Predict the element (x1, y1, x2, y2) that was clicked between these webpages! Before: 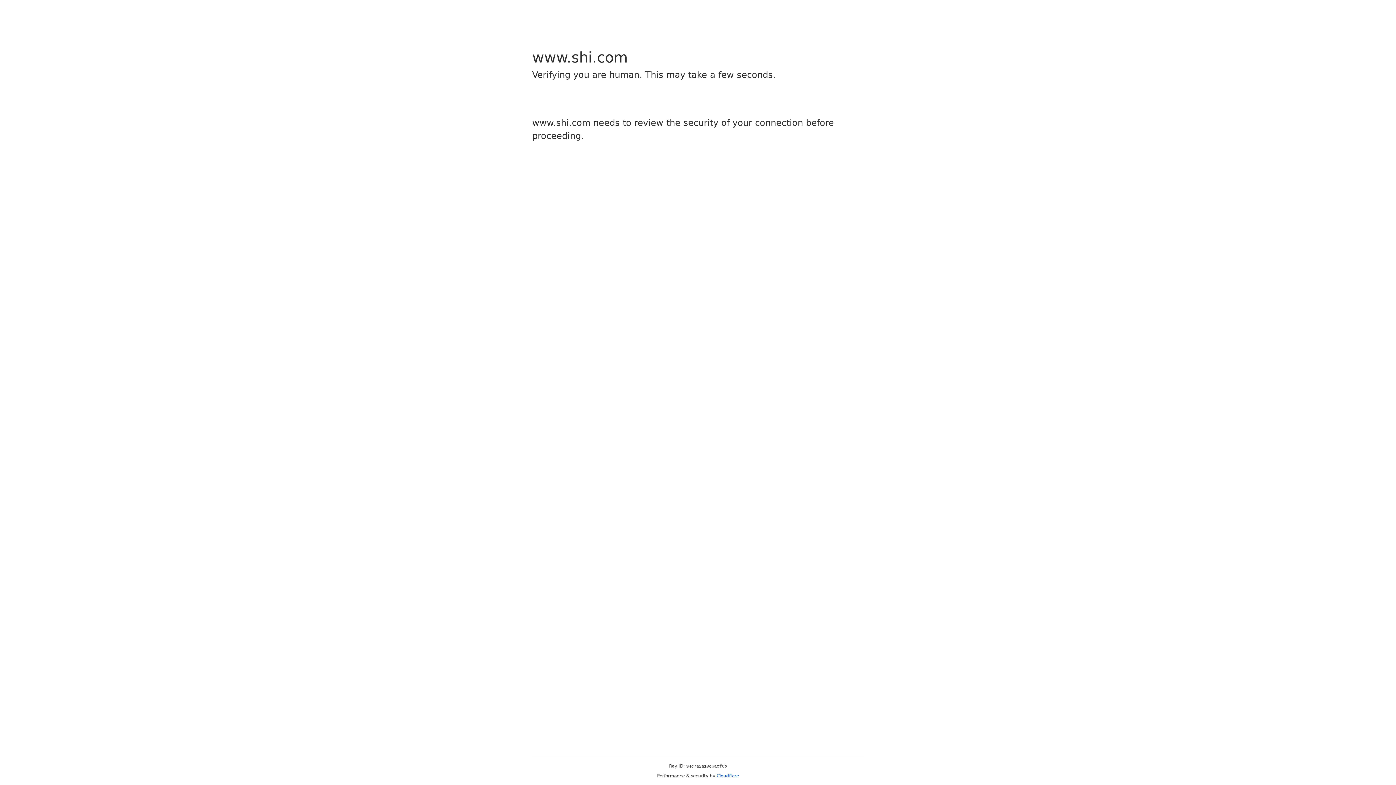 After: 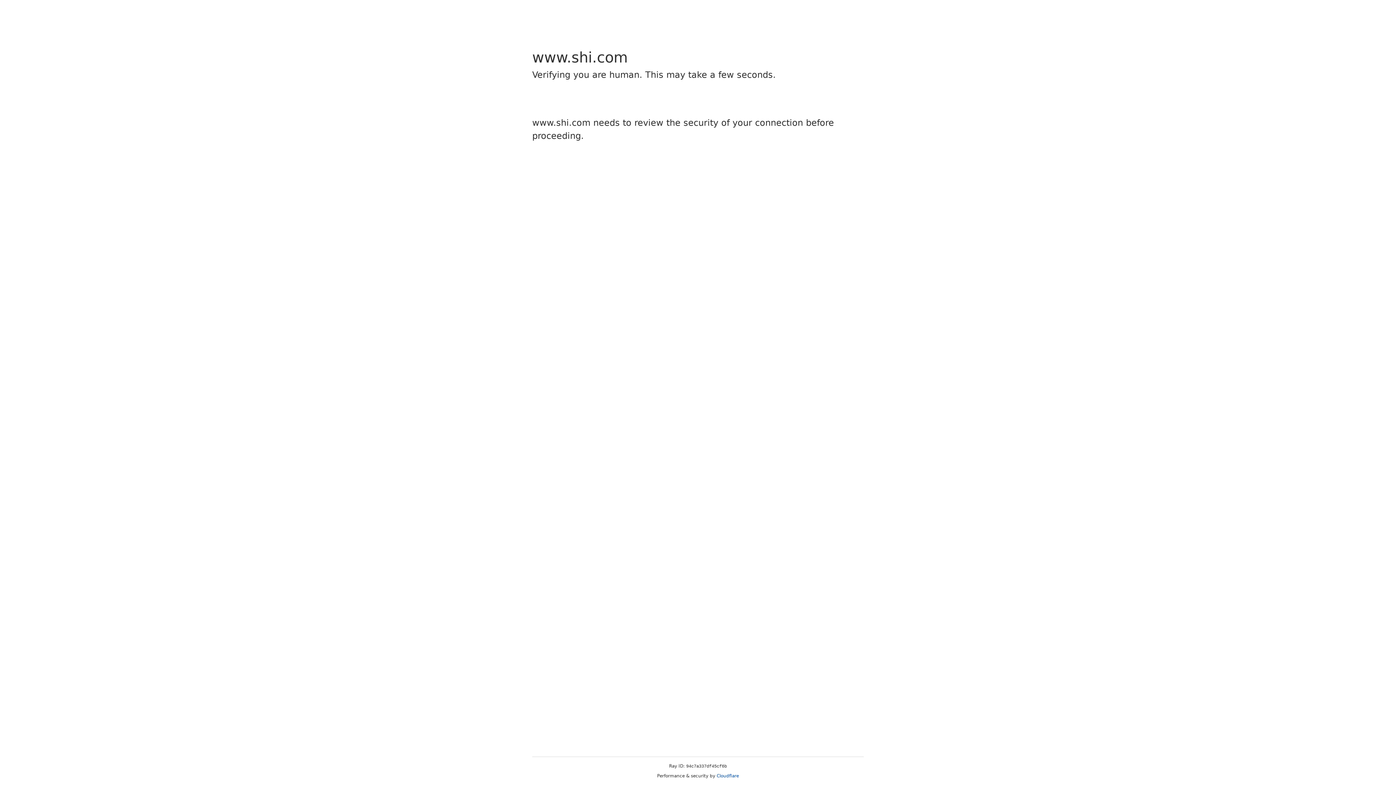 Action: label: Cloudflare bbox: (716, 773, 739, 778)